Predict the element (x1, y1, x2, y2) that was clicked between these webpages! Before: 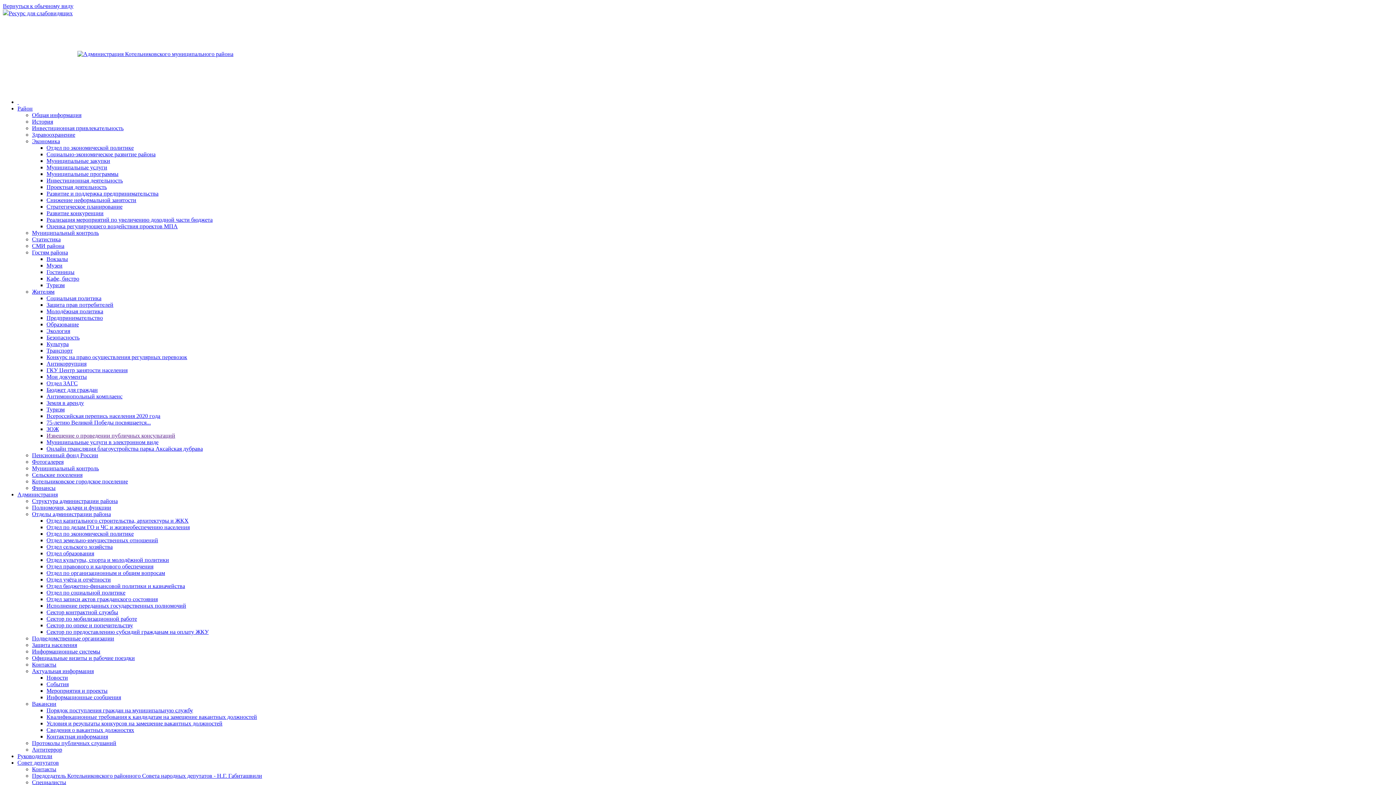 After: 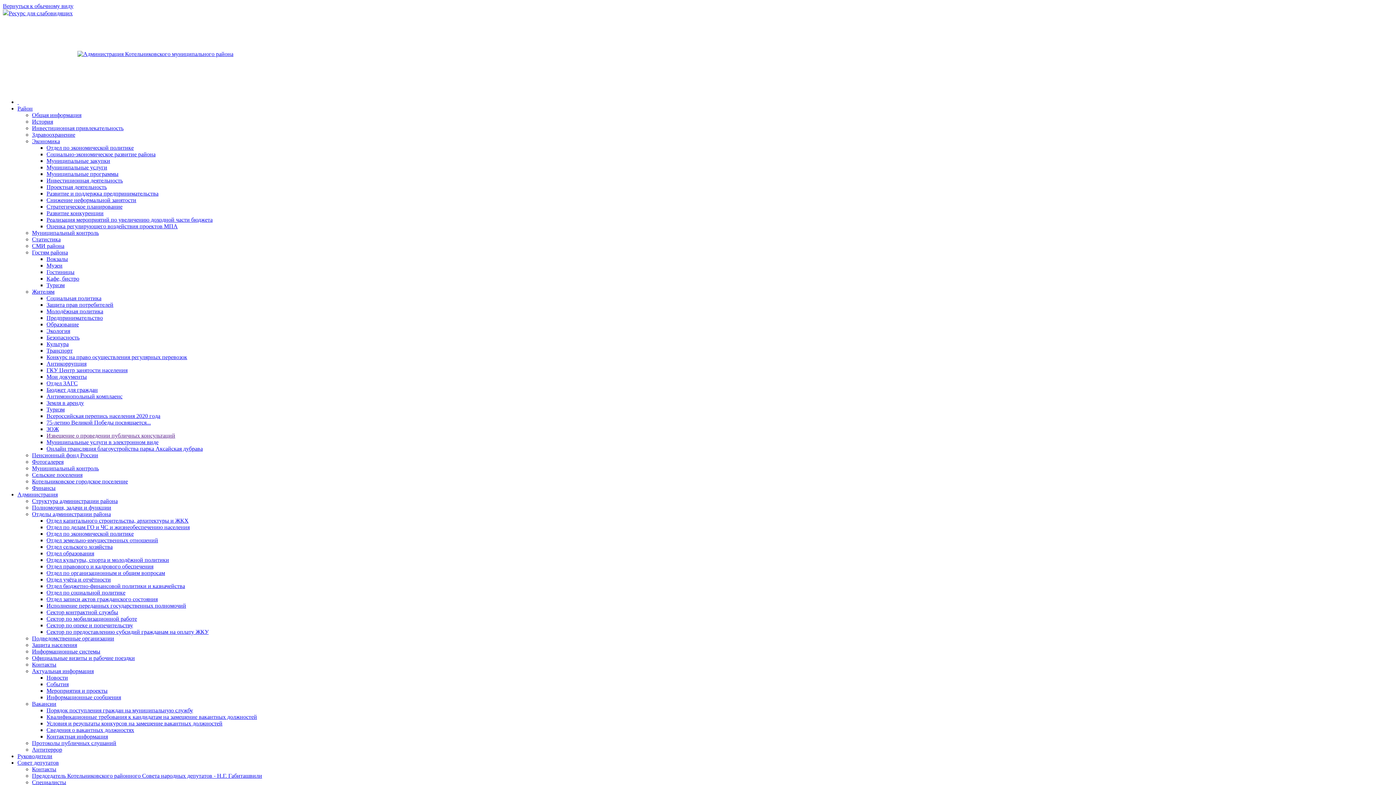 Action: bbox: (46, 674, 68, 681) label: Новости